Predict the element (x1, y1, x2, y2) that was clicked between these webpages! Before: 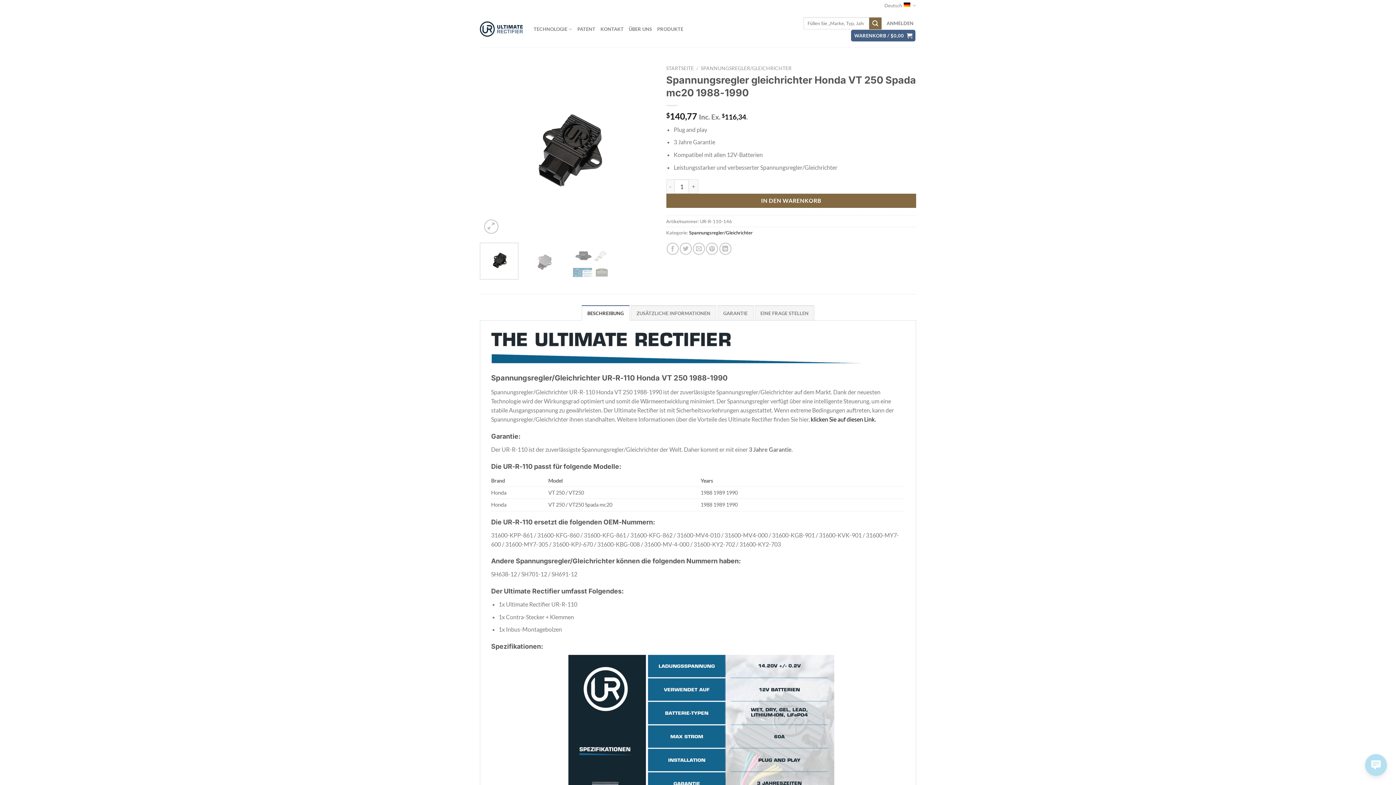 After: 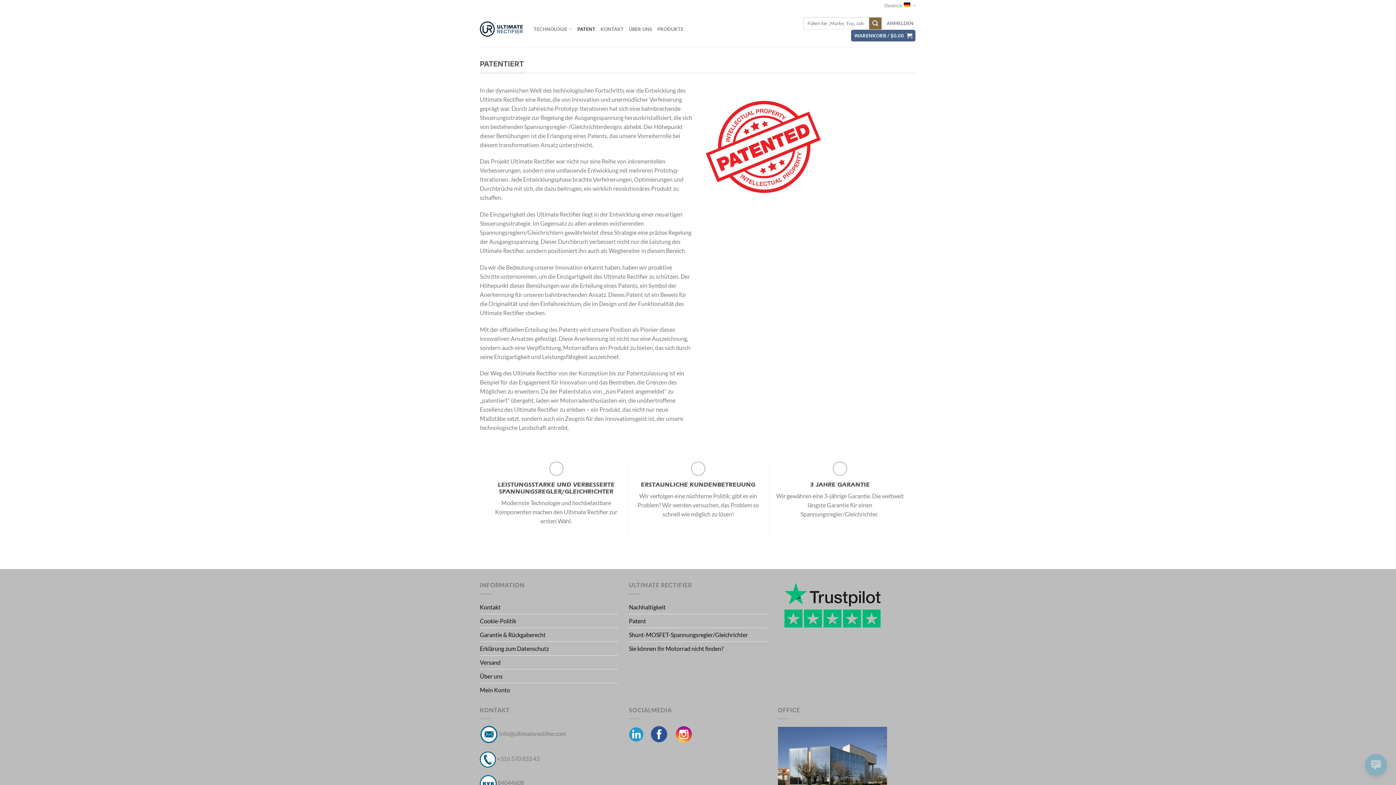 Action: bbox: (577, 22, 595, 35) label: PATENT